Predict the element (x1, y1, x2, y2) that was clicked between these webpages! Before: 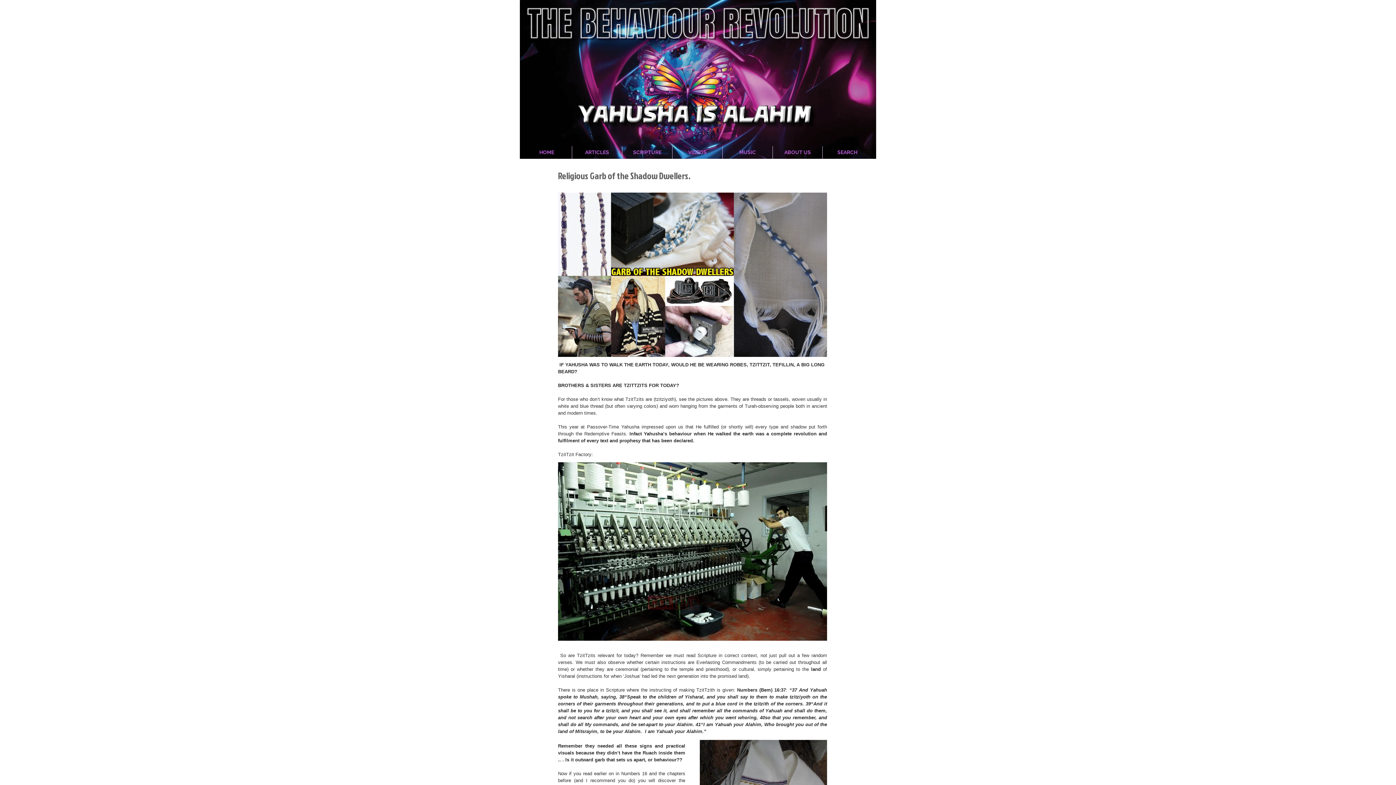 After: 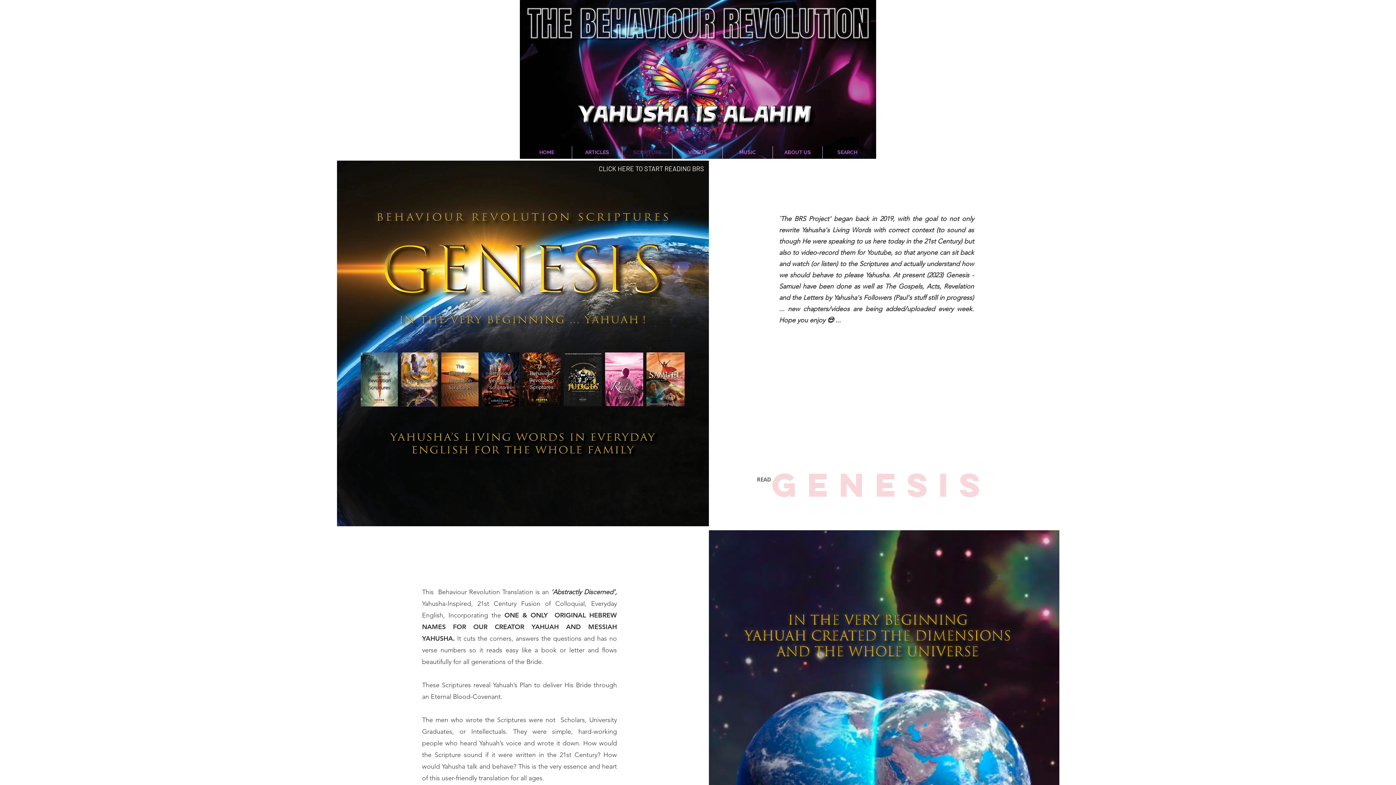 Action: bbox: (622, 146, 672, 158) label: SCRIPTURE